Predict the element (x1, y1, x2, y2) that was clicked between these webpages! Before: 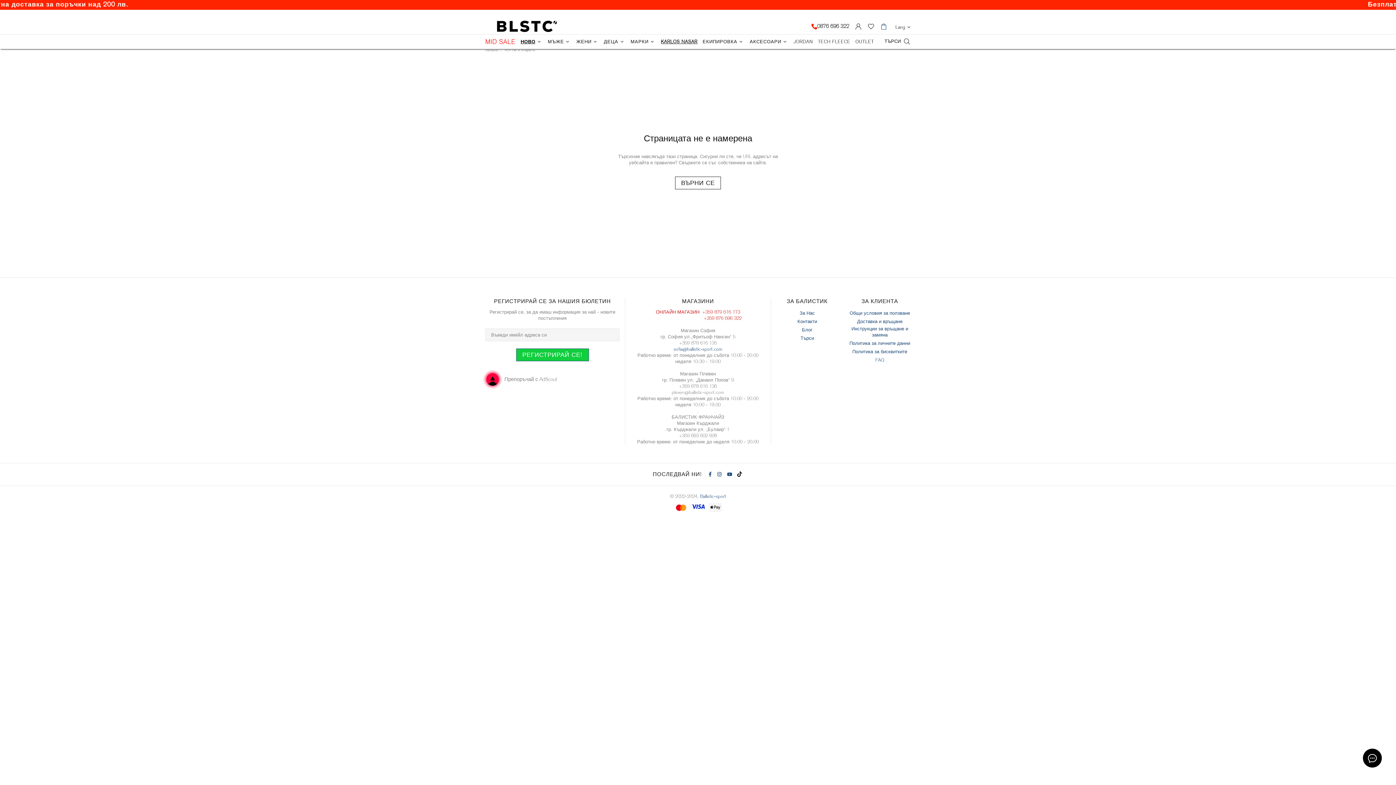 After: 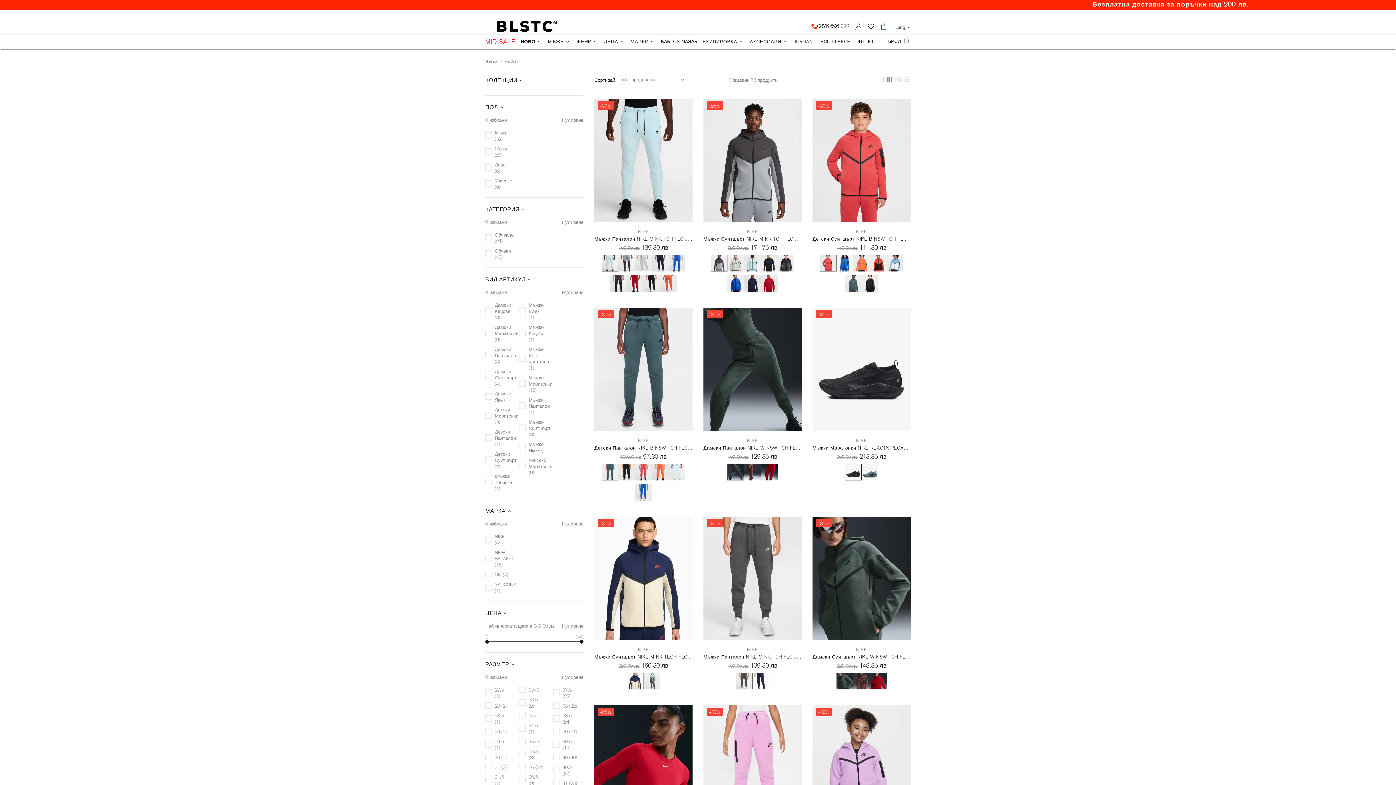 Action: bbox: (482, 34, 518, 49) label: MID SALE